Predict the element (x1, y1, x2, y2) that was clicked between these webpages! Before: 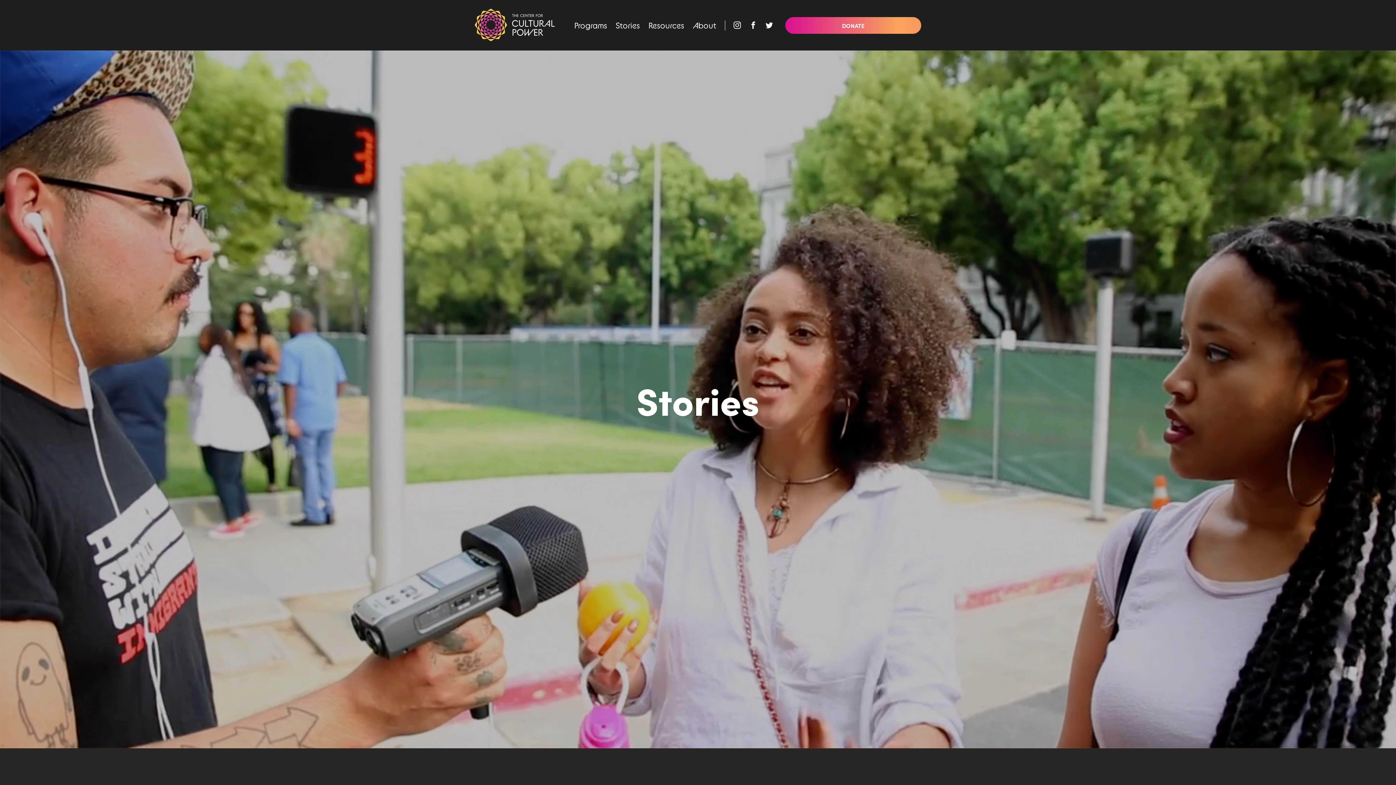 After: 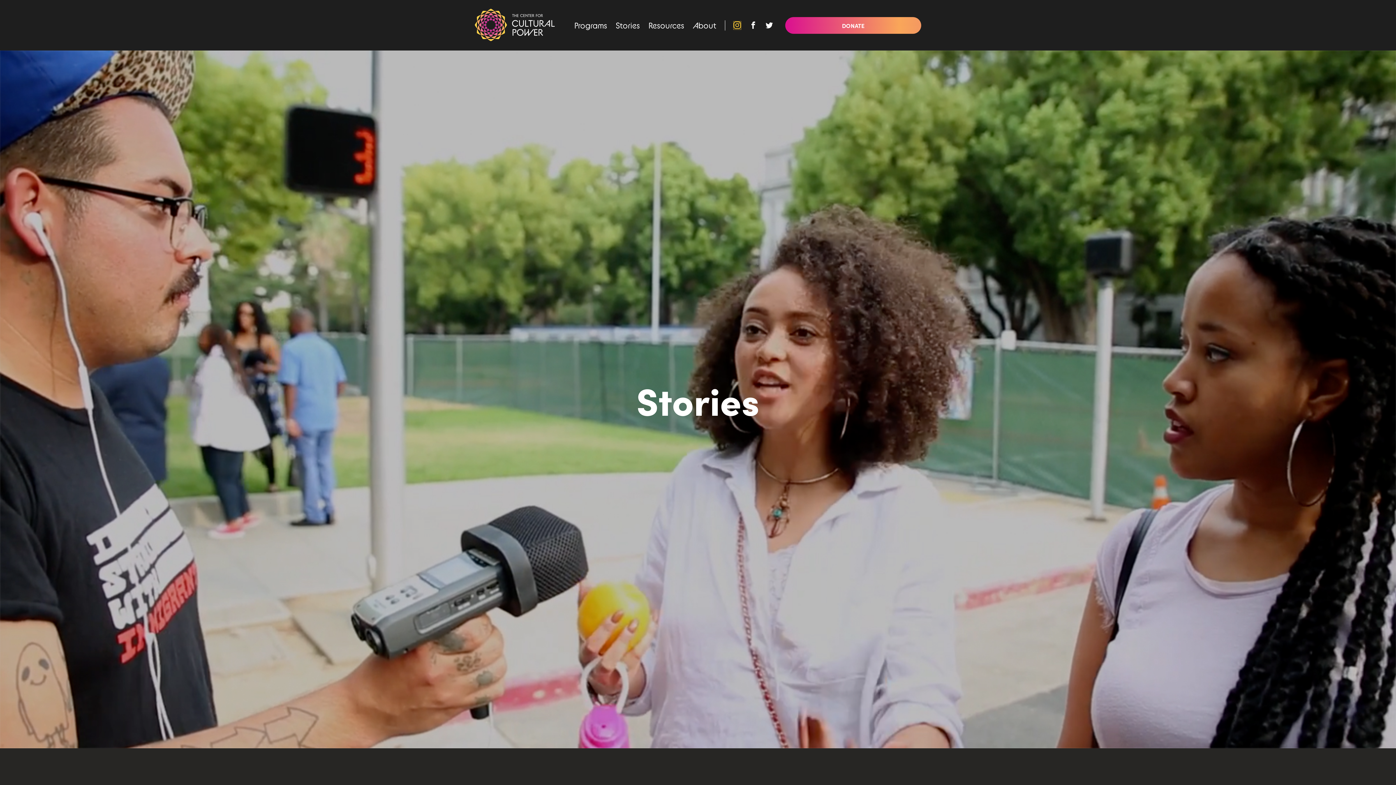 Action: bbox: (733, 21, 741, 29)